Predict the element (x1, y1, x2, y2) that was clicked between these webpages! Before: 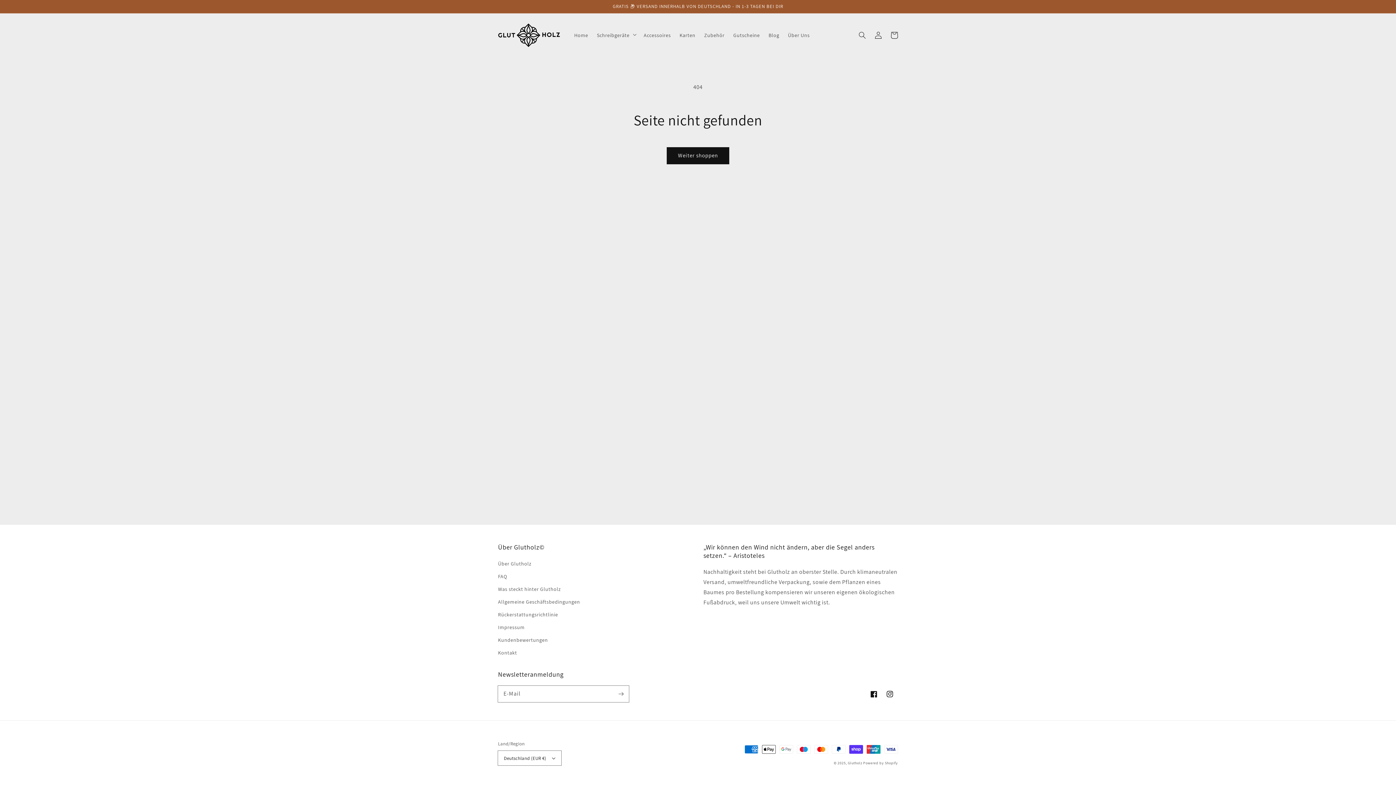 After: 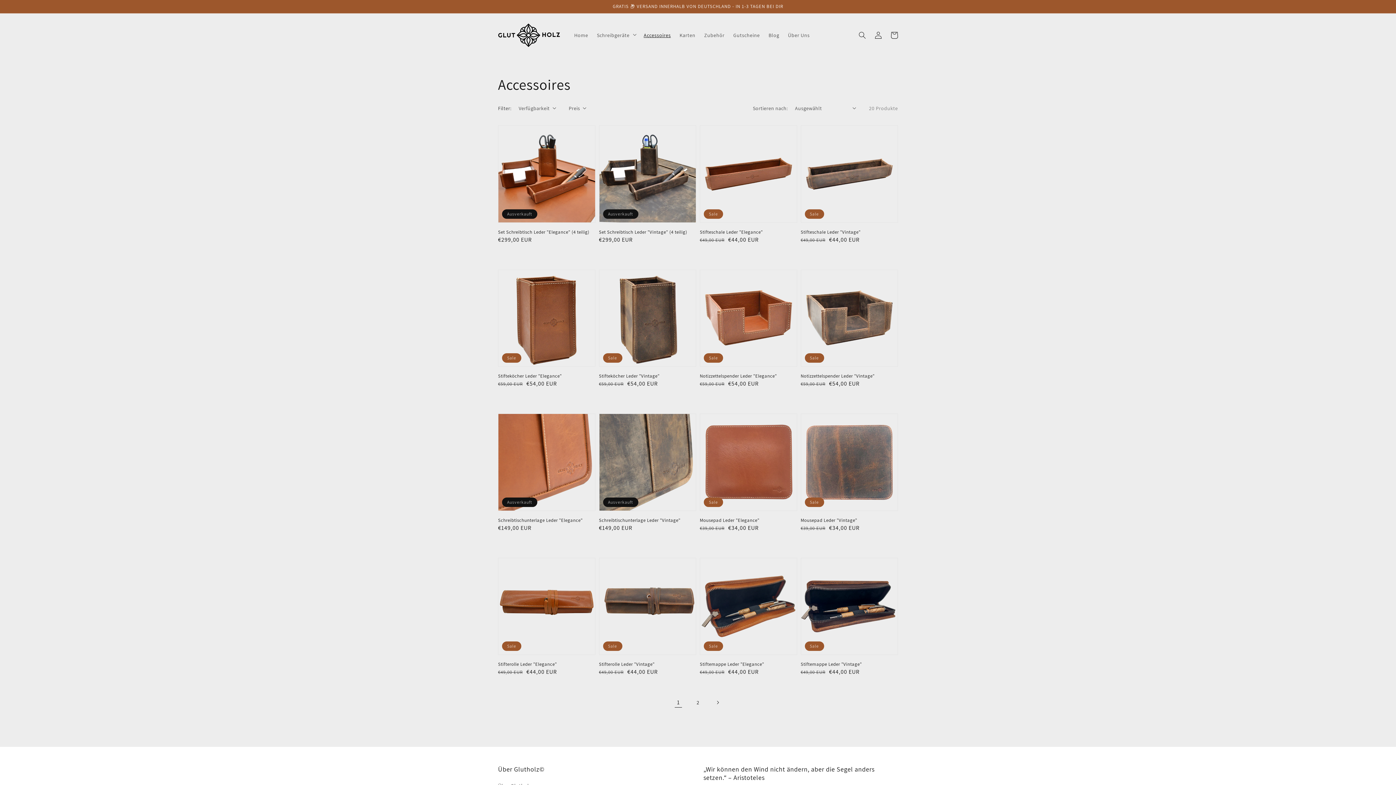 Action: bbox: (639, 27, 675, 42) label: Accessoires